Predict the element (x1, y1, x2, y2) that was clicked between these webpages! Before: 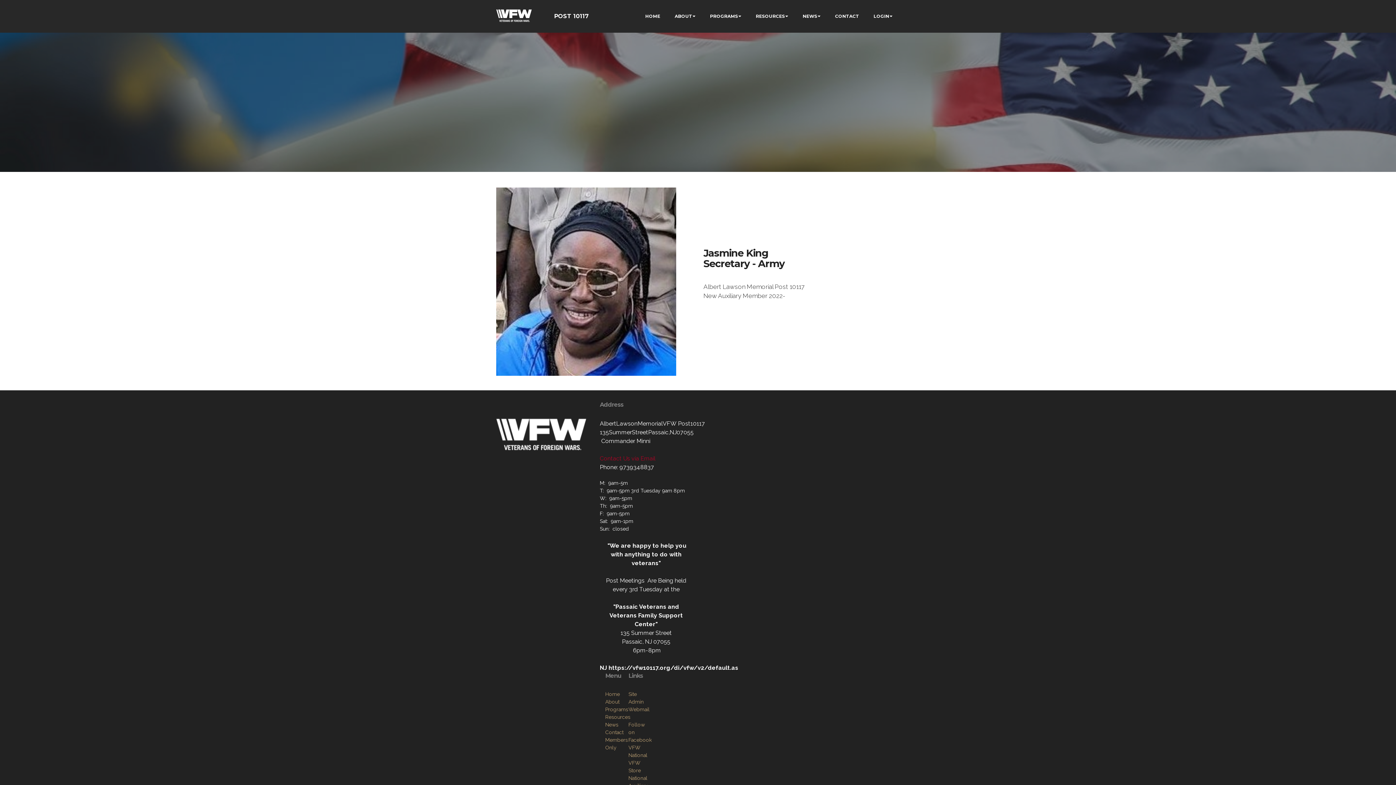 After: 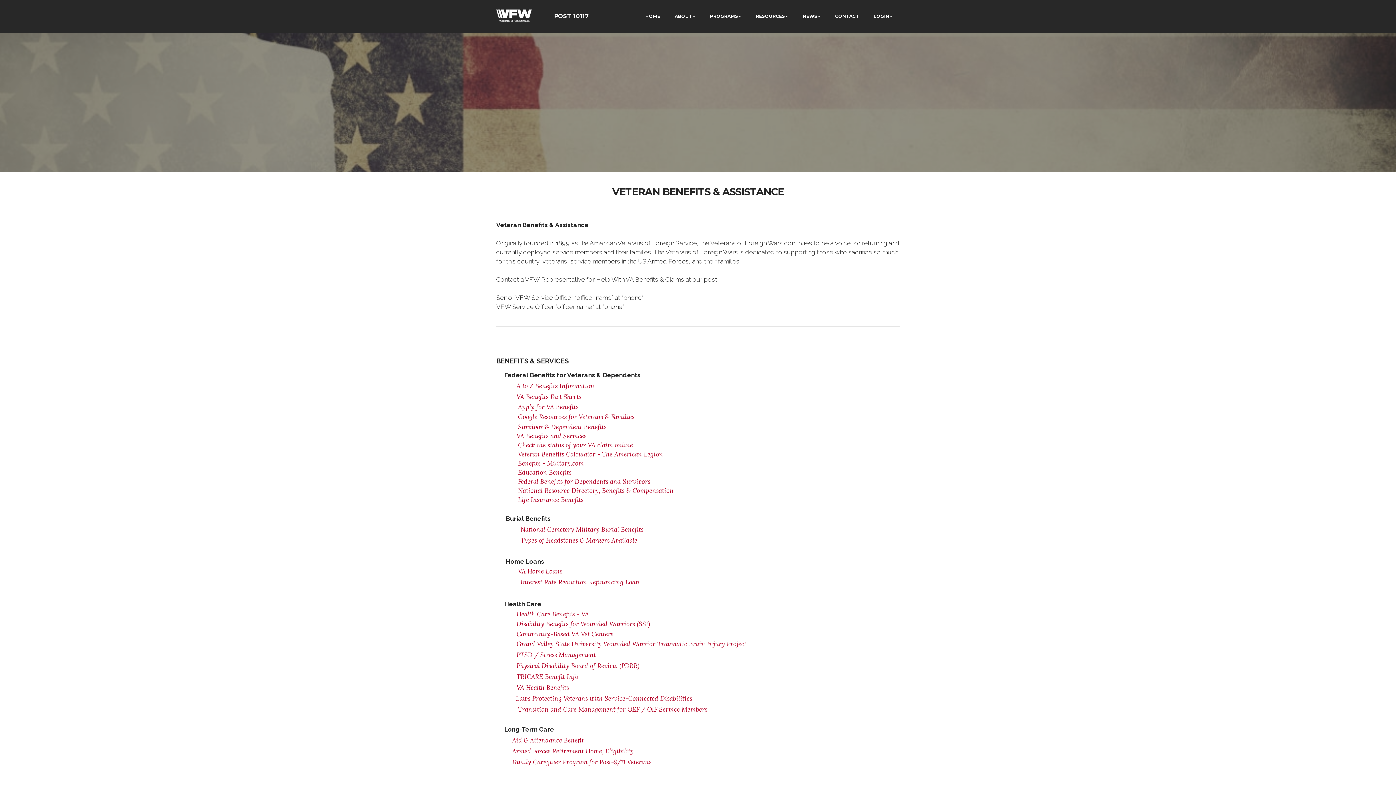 Action: label: Resources bbox: (605, 714, 630, 720)